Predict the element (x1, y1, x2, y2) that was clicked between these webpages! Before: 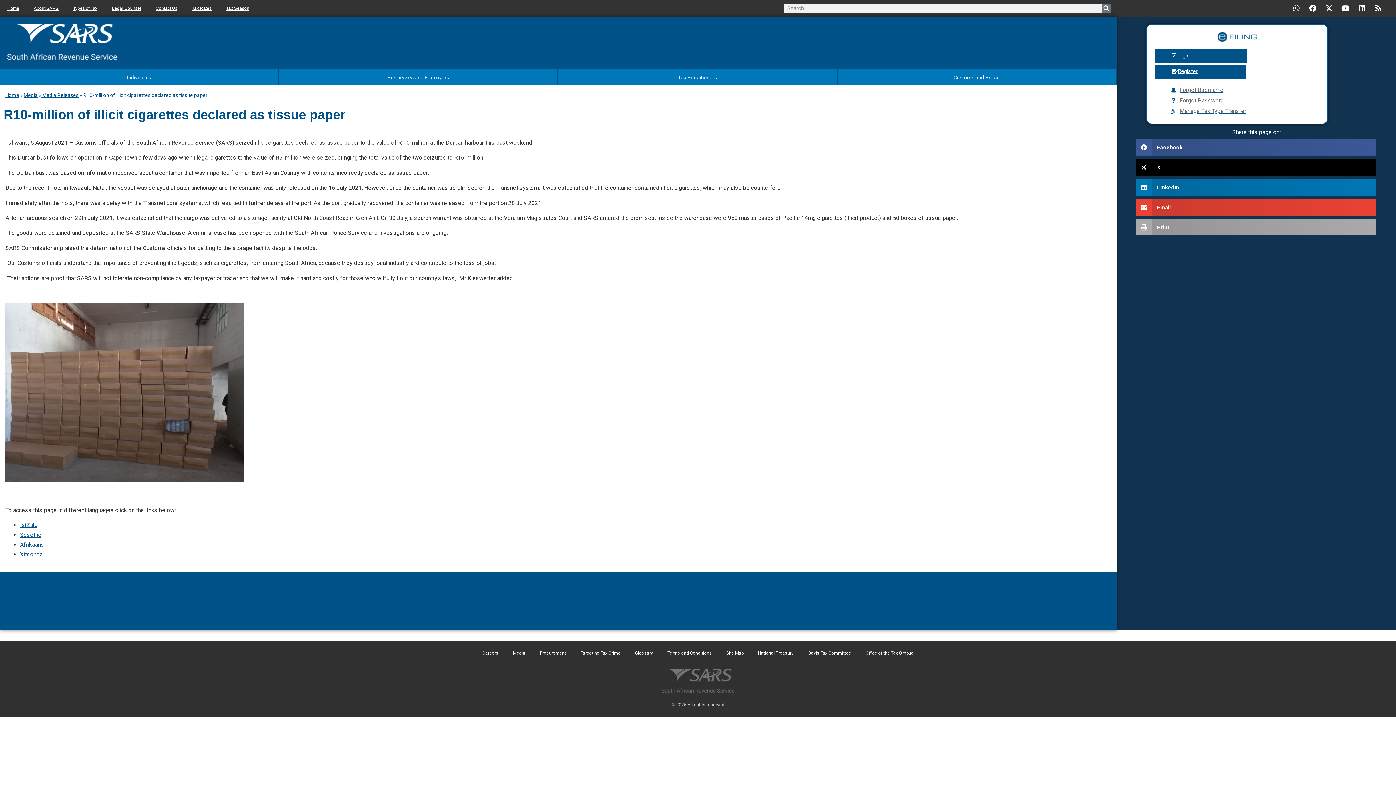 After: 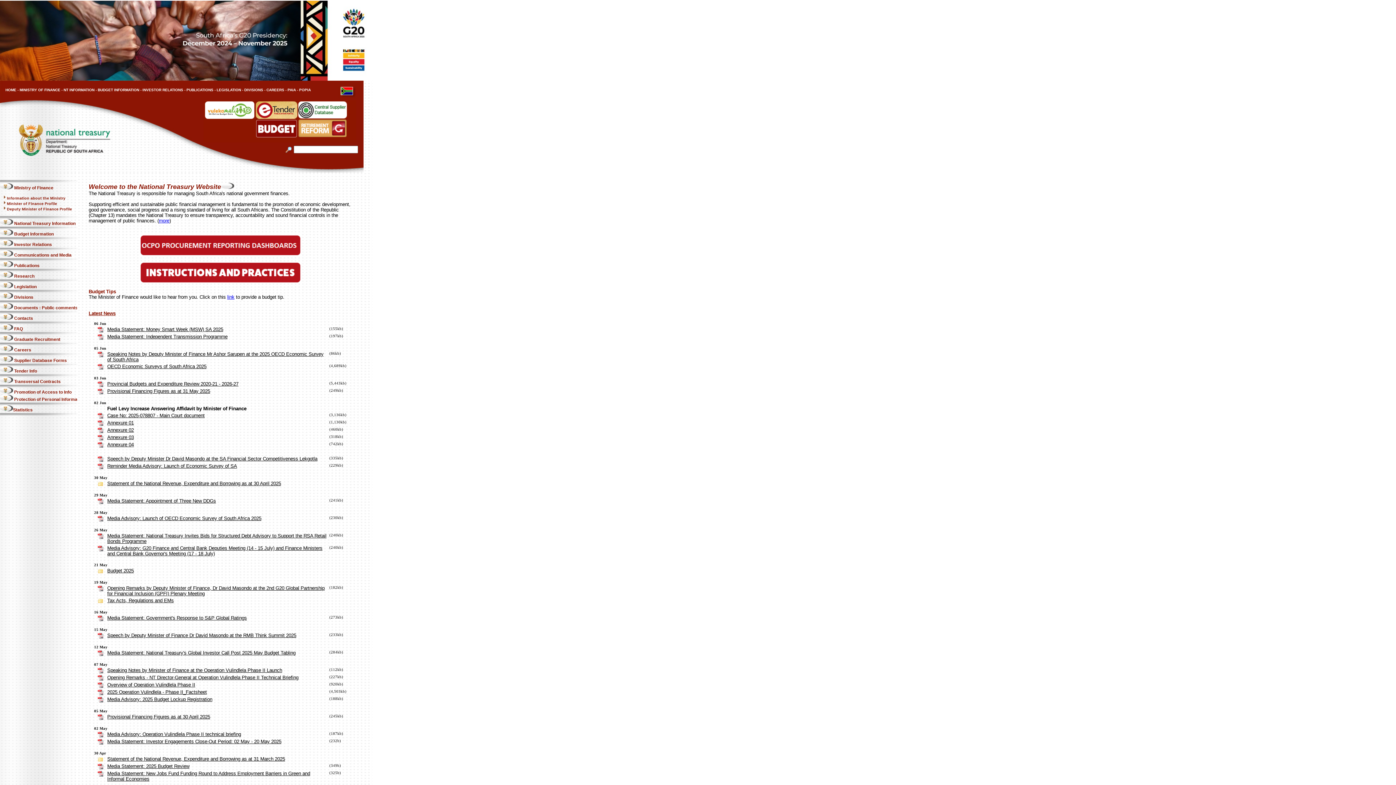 Action: bbox: (750, 645, 801, 661) label: National Treasury